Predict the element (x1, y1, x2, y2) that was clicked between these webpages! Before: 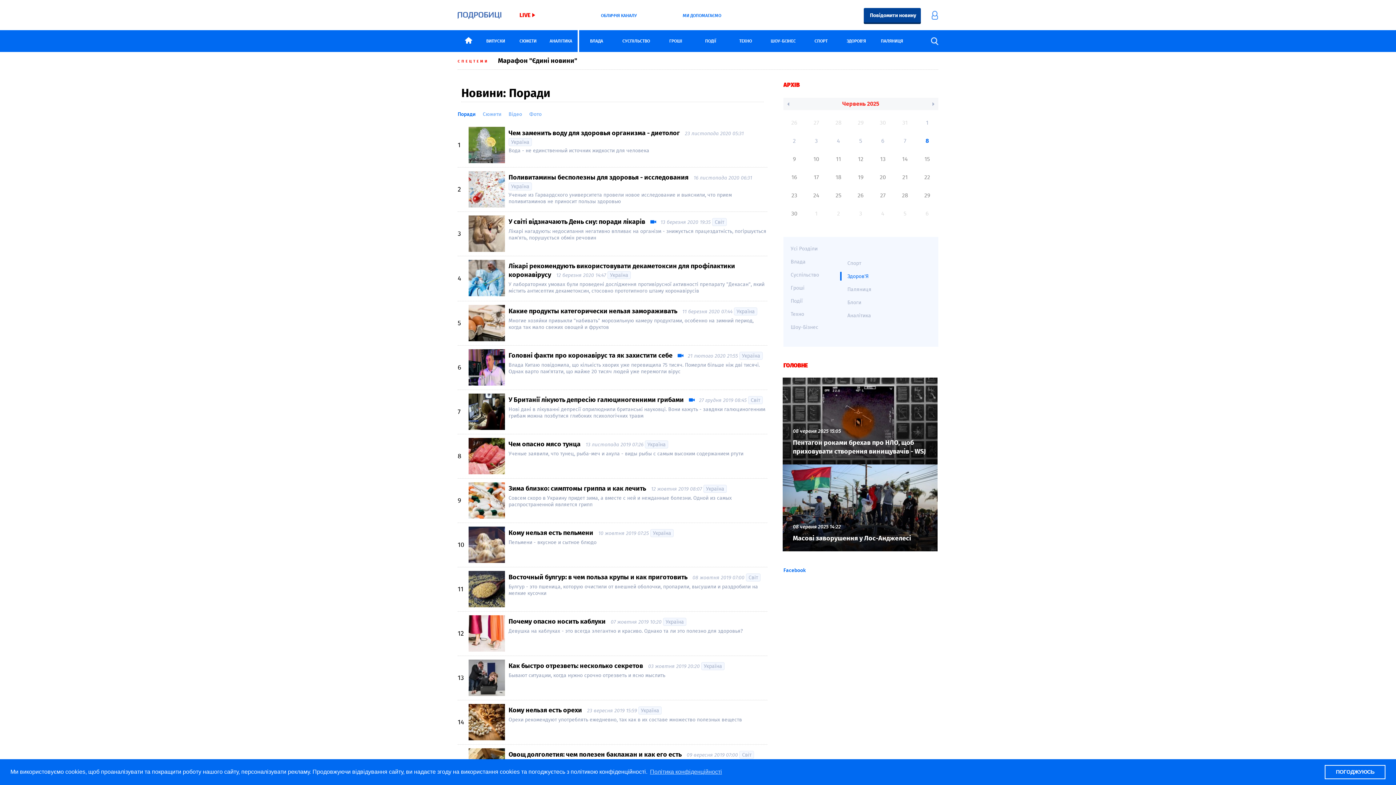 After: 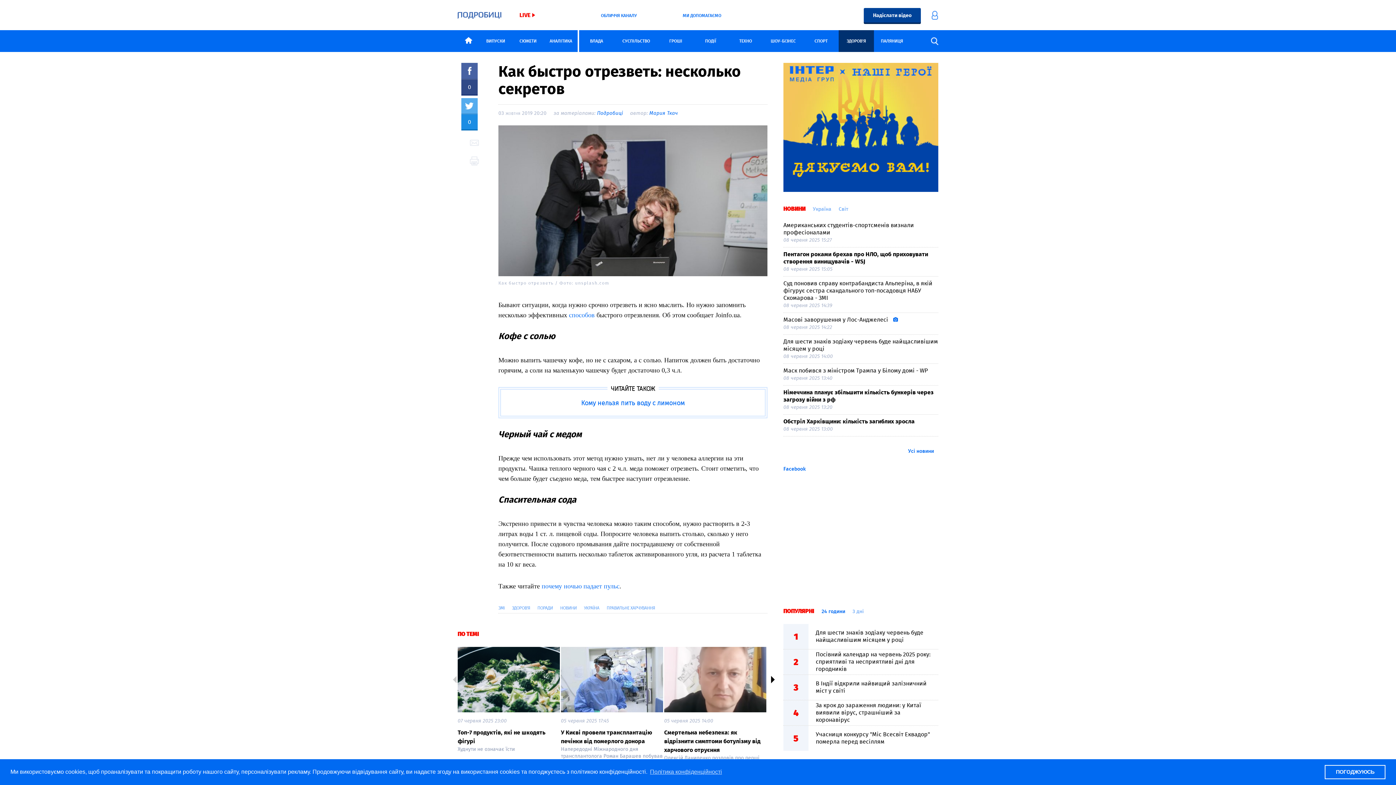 Action: bbox: (457, 658, 767, 696) label: 13	
Как быстро отрезветь: несколько секретов 03 жовтня 2019 20:20 Україна

Бывают ситуации, когда нужно срочно отрезветь и ясно мыслить